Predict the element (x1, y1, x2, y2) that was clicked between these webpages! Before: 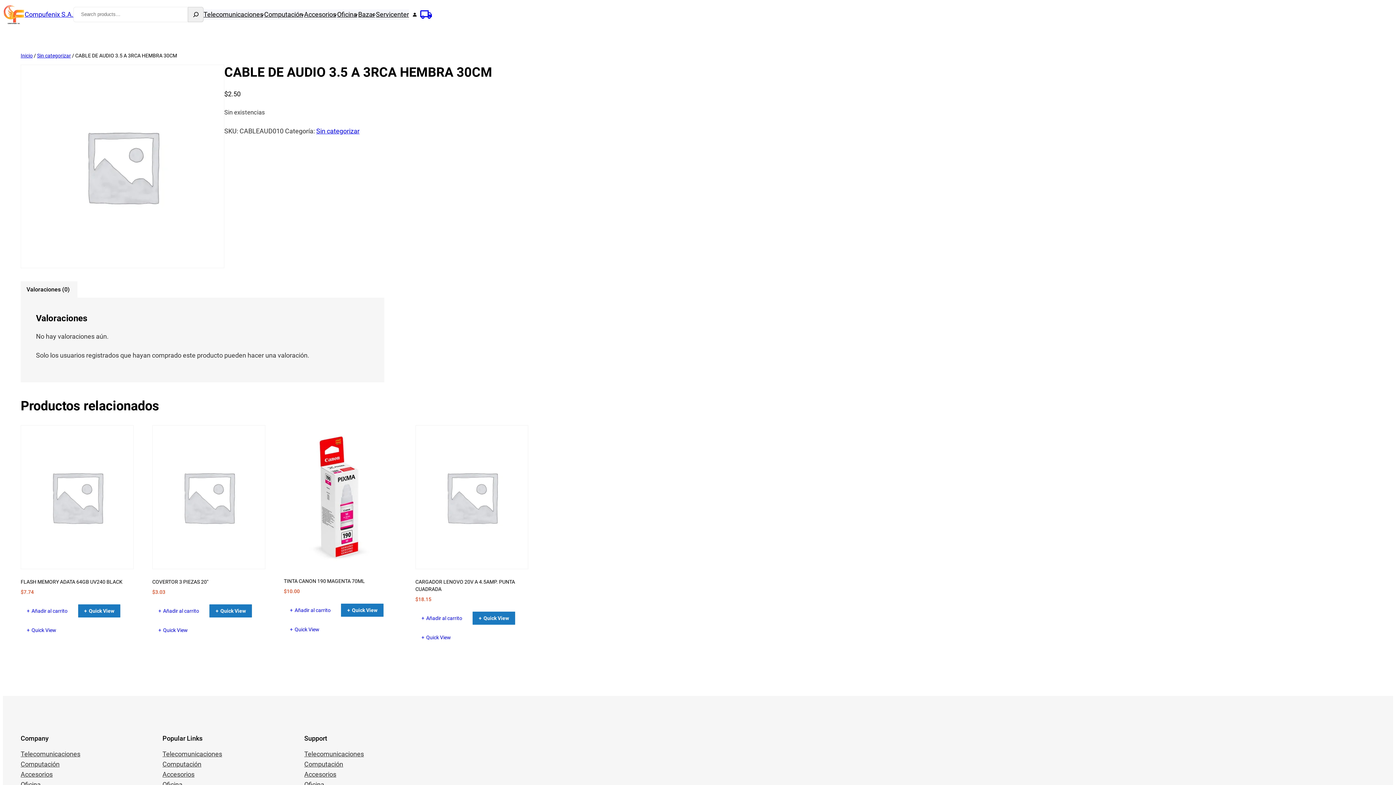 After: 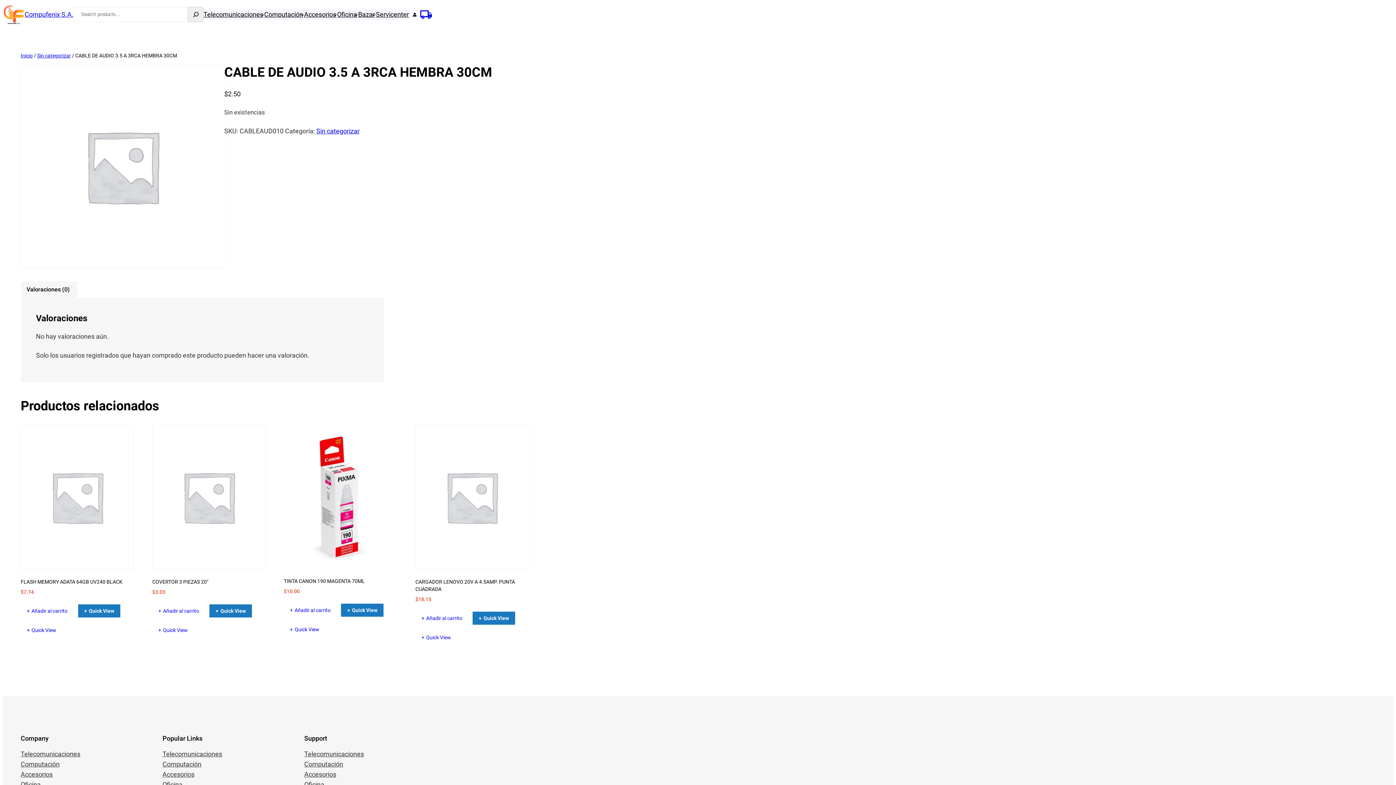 Action: label: Quick View bbox: (152, 623, 193, 637)